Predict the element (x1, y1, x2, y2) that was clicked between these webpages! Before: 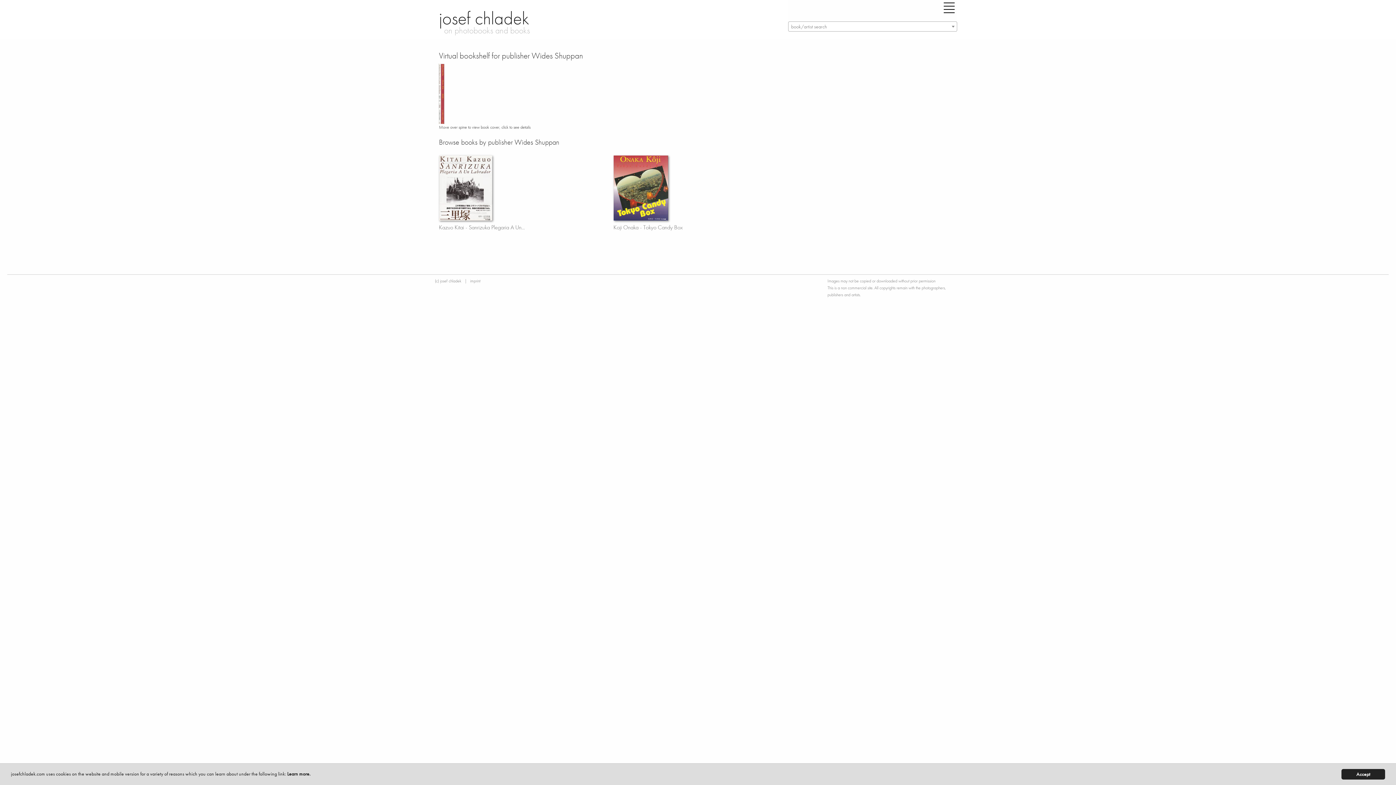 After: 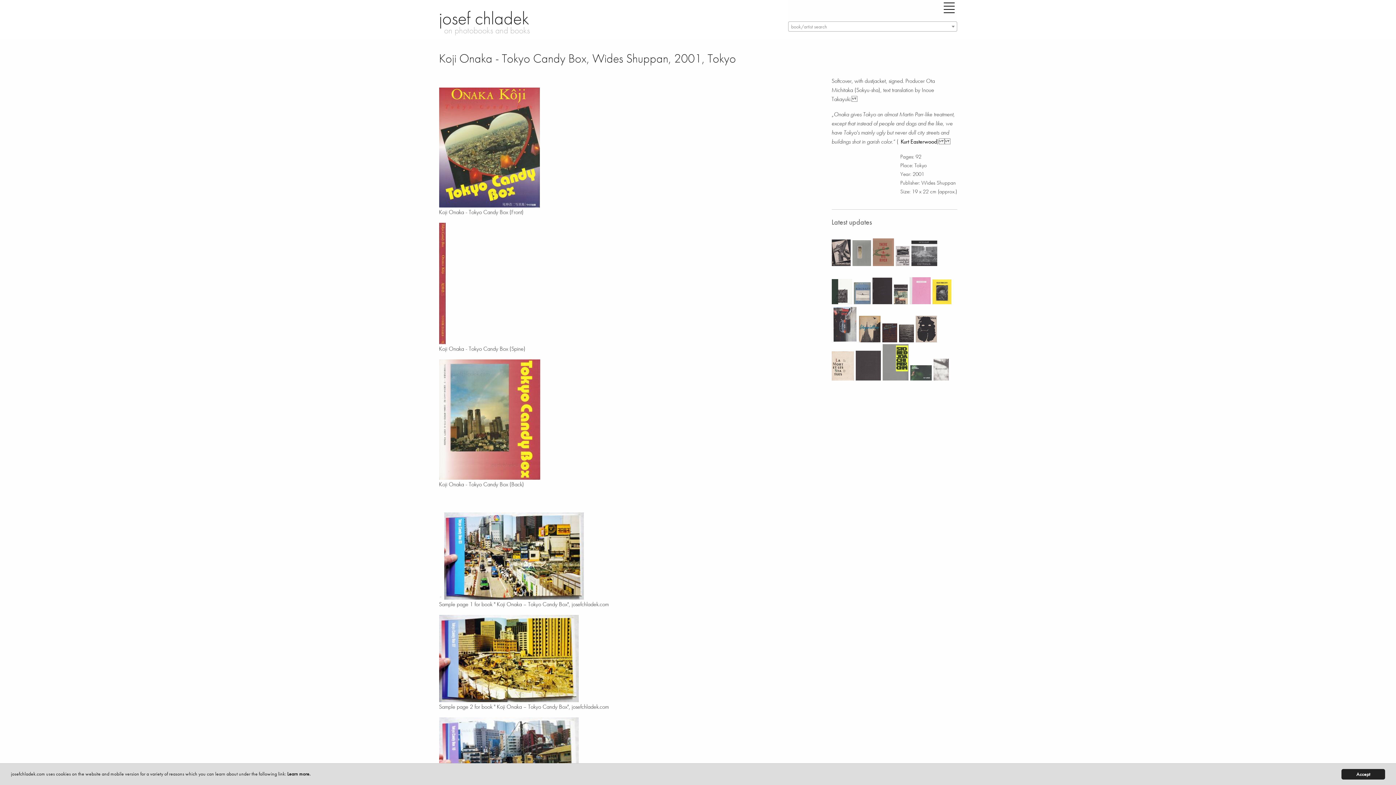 Action: bbox: (441, 117, 443, 124)